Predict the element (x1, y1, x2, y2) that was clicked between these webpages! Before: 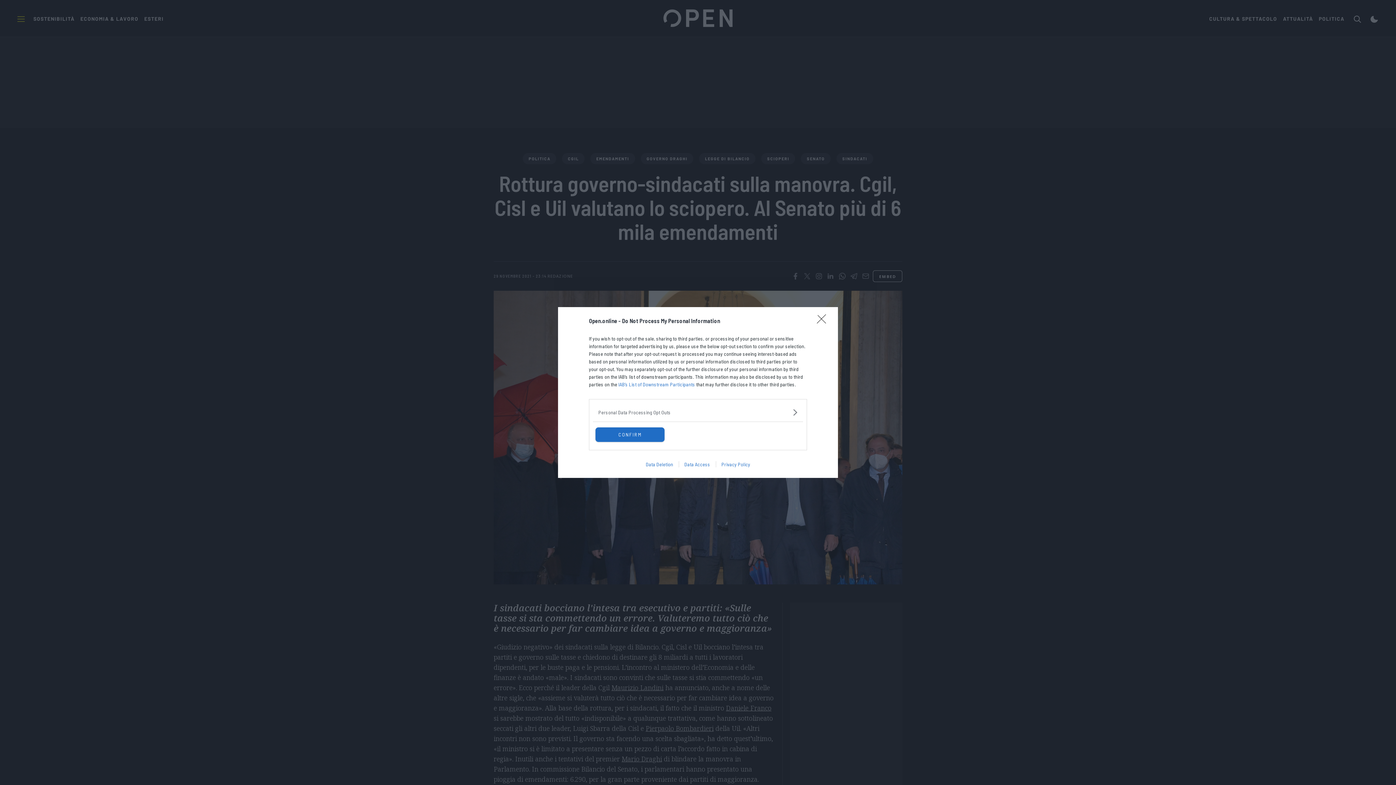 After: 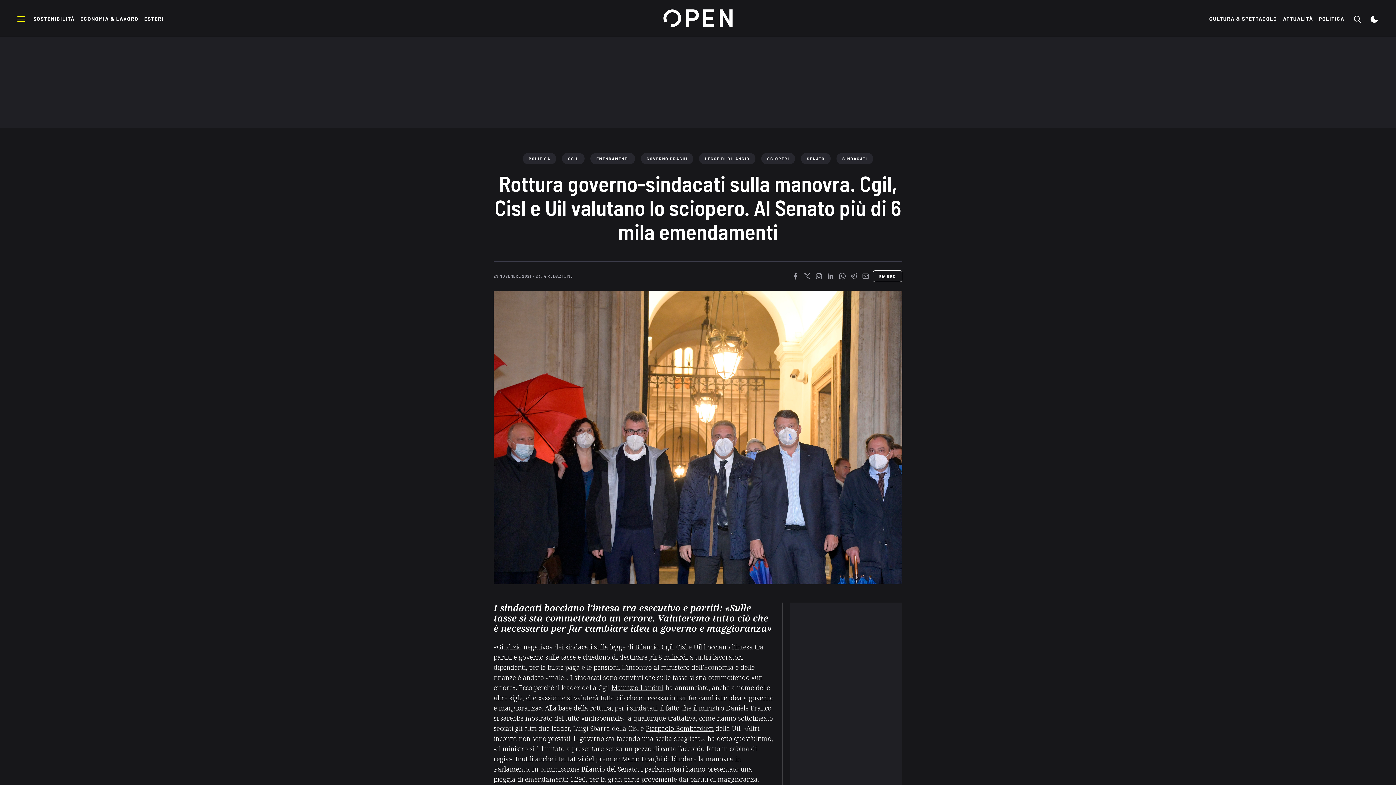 Action: label: Close bbox: (817, 314, 830, 328)